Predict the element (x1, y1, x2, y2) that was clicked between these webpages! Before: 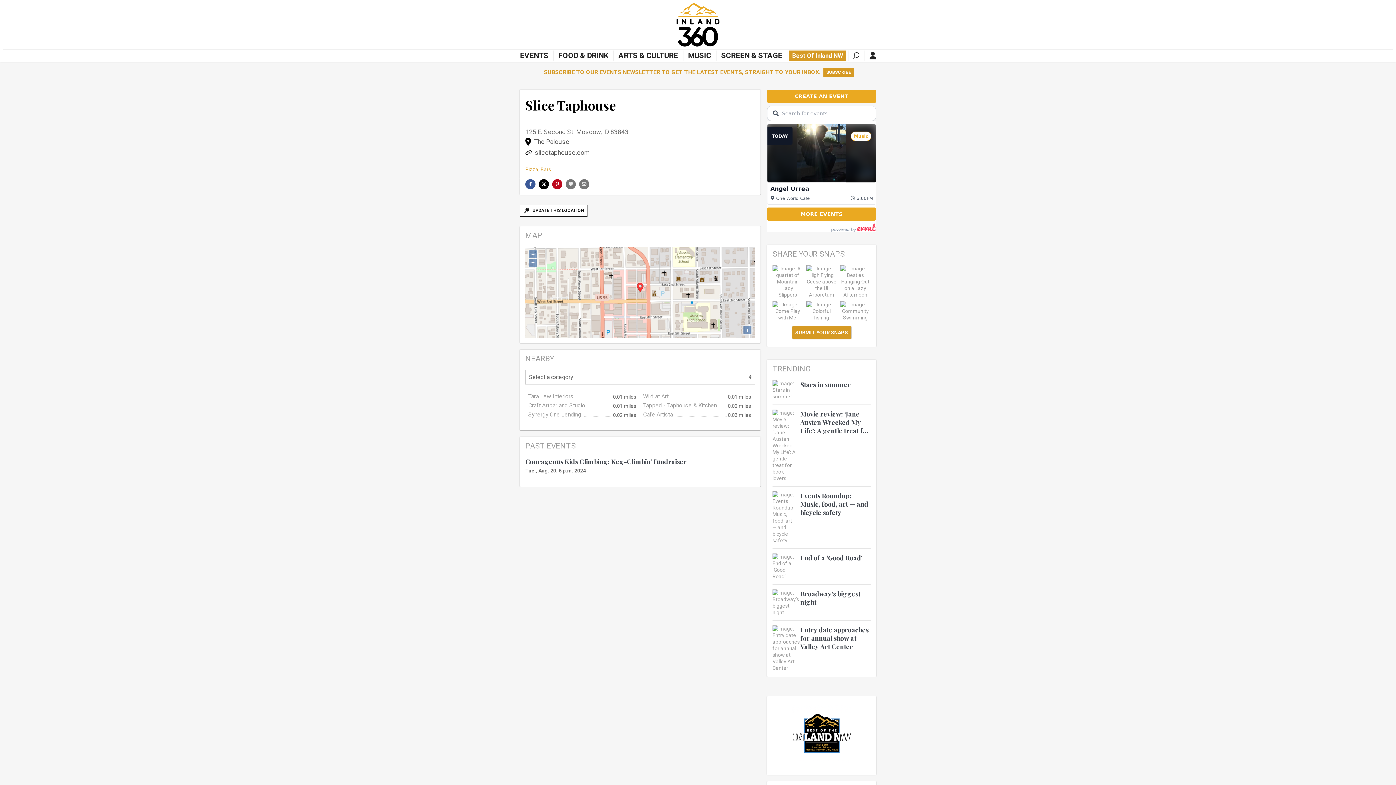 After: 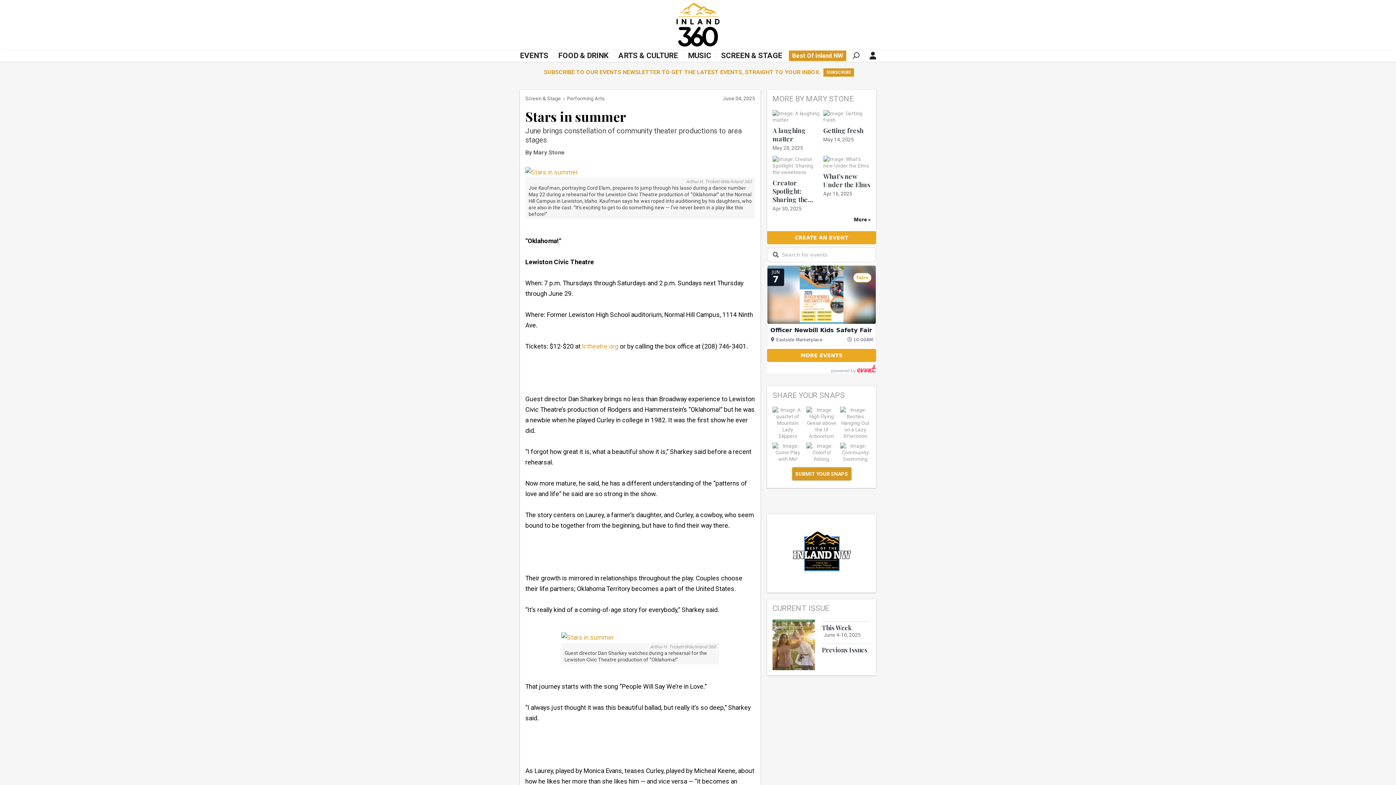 Action: label: Stars in summer bbox: (800, 380, 870, 389)